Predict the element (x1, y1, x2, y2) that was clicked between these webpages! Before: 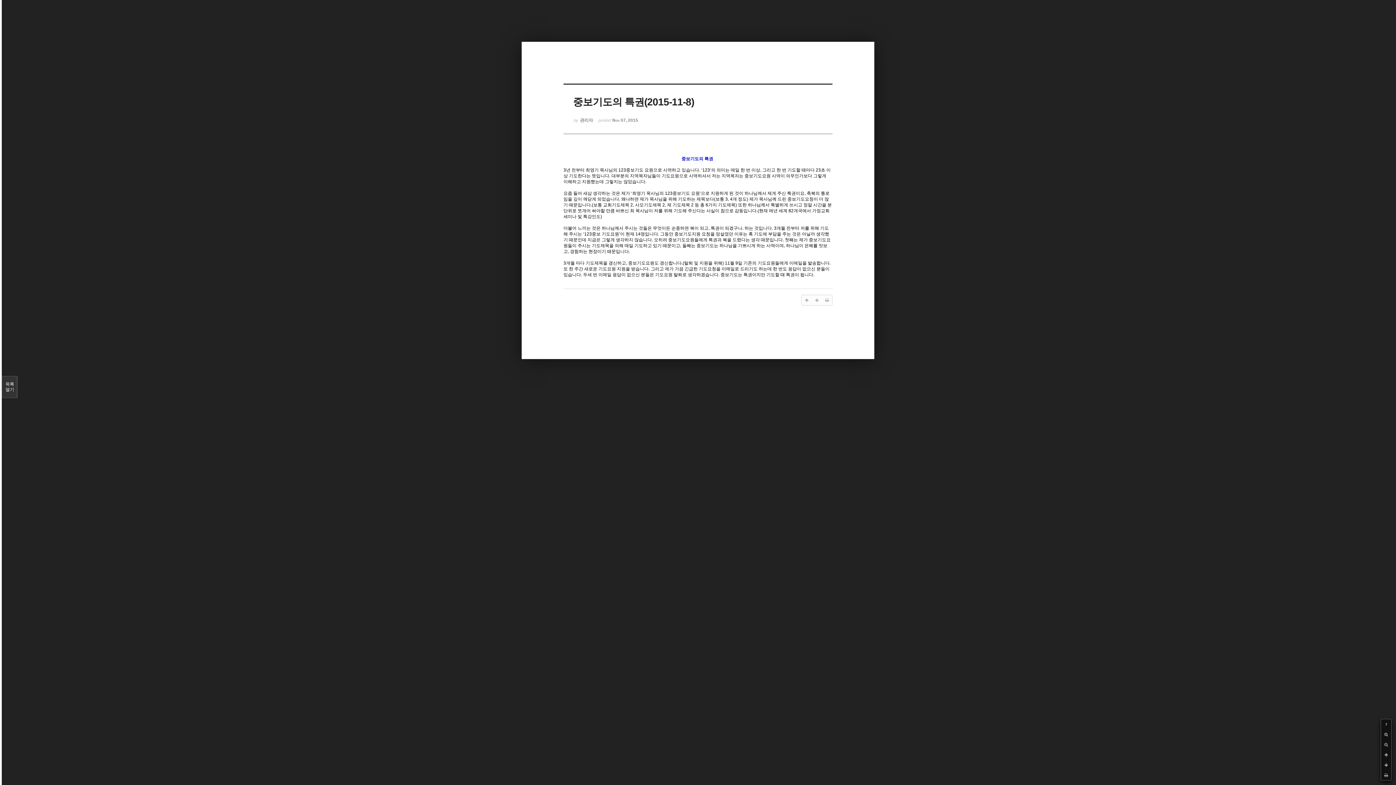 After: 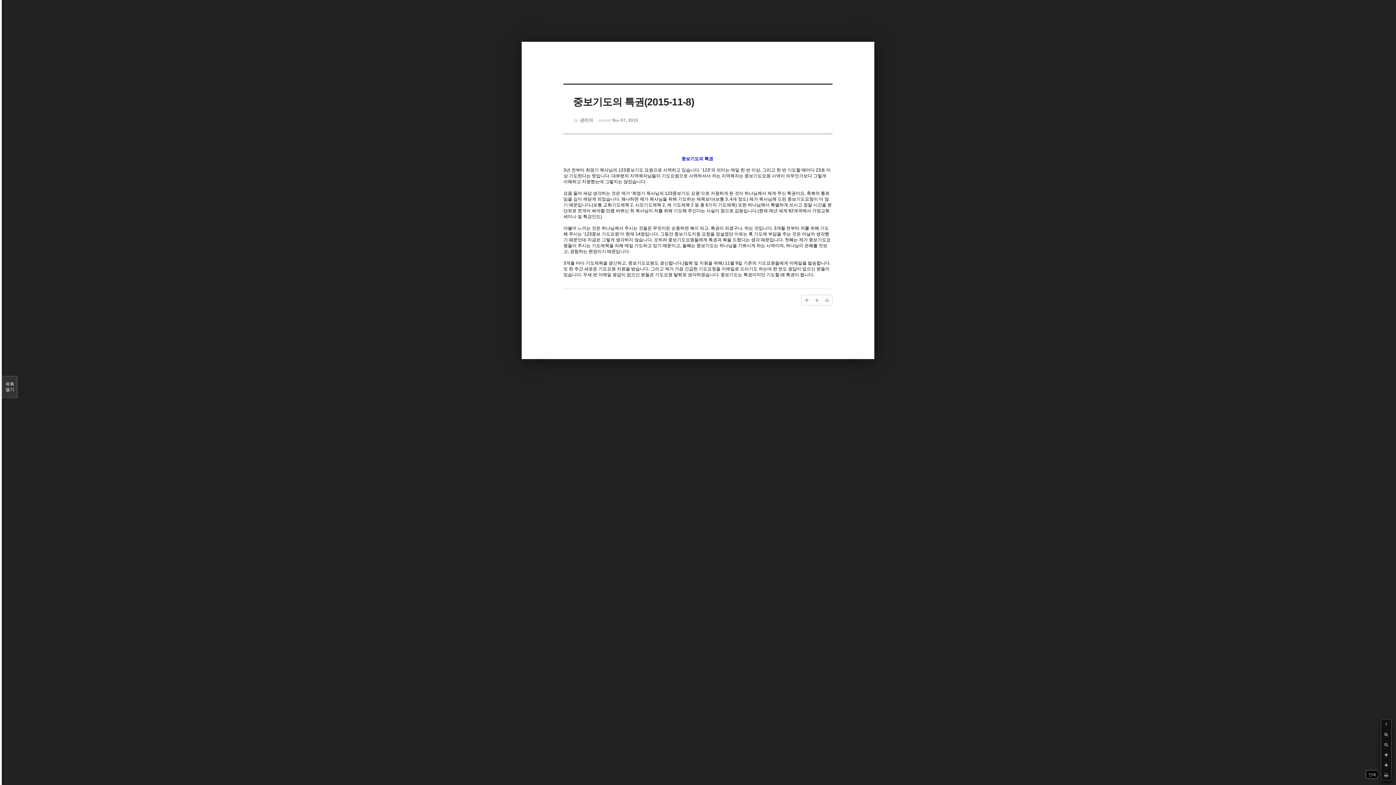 Action: bbox: (1381, 770, 1391, 780)